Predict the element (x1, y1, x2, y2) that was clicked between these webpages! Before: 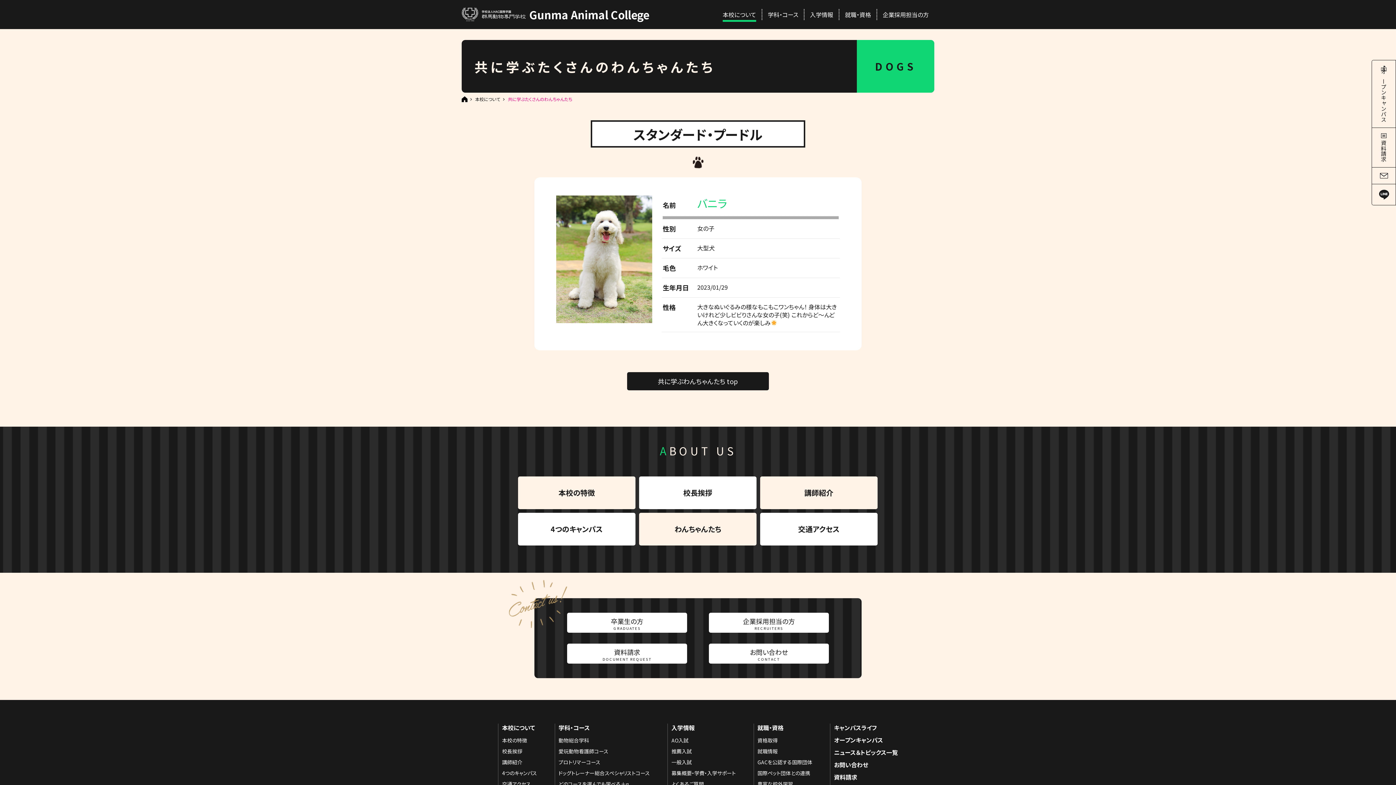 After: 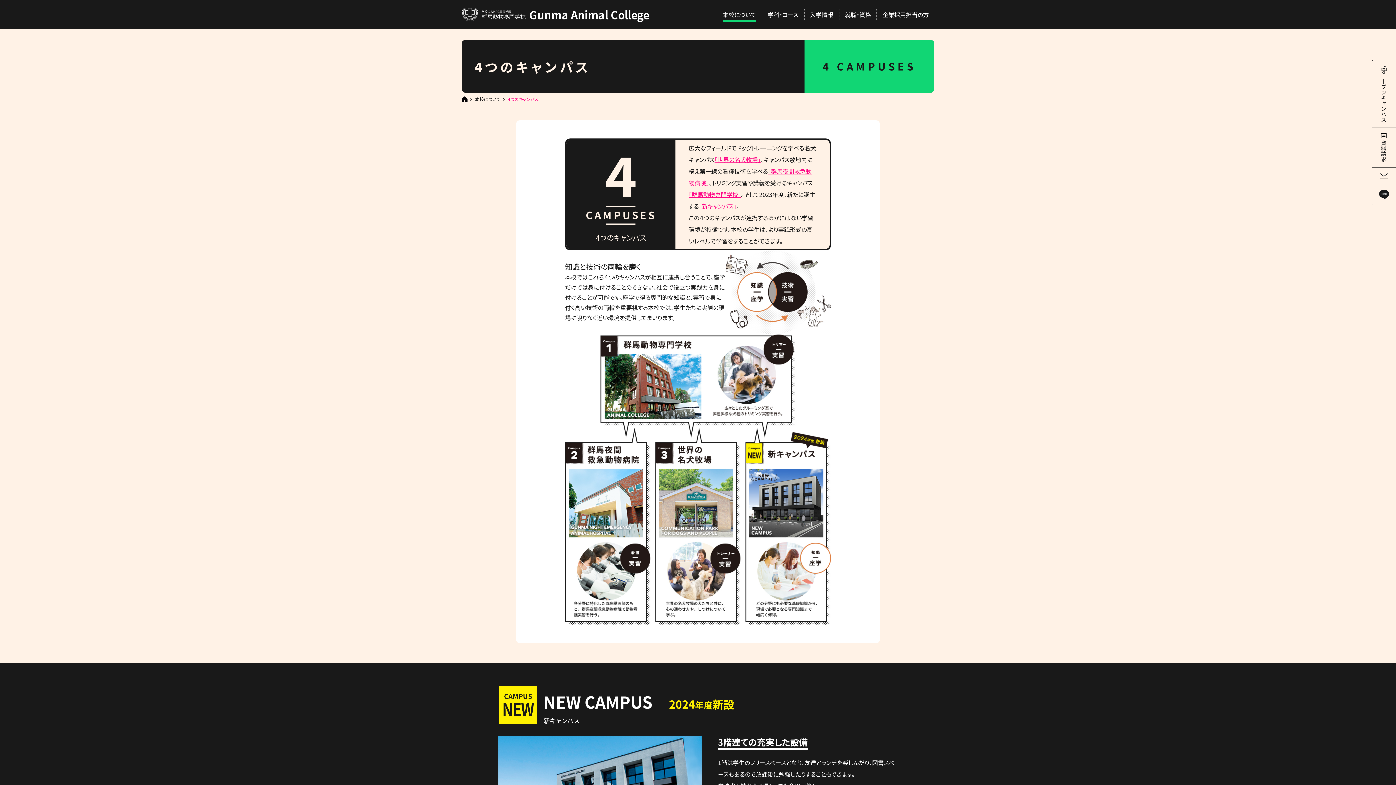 Action: label: 4つのキャンパス bbox: (518, 513, 635, 545)